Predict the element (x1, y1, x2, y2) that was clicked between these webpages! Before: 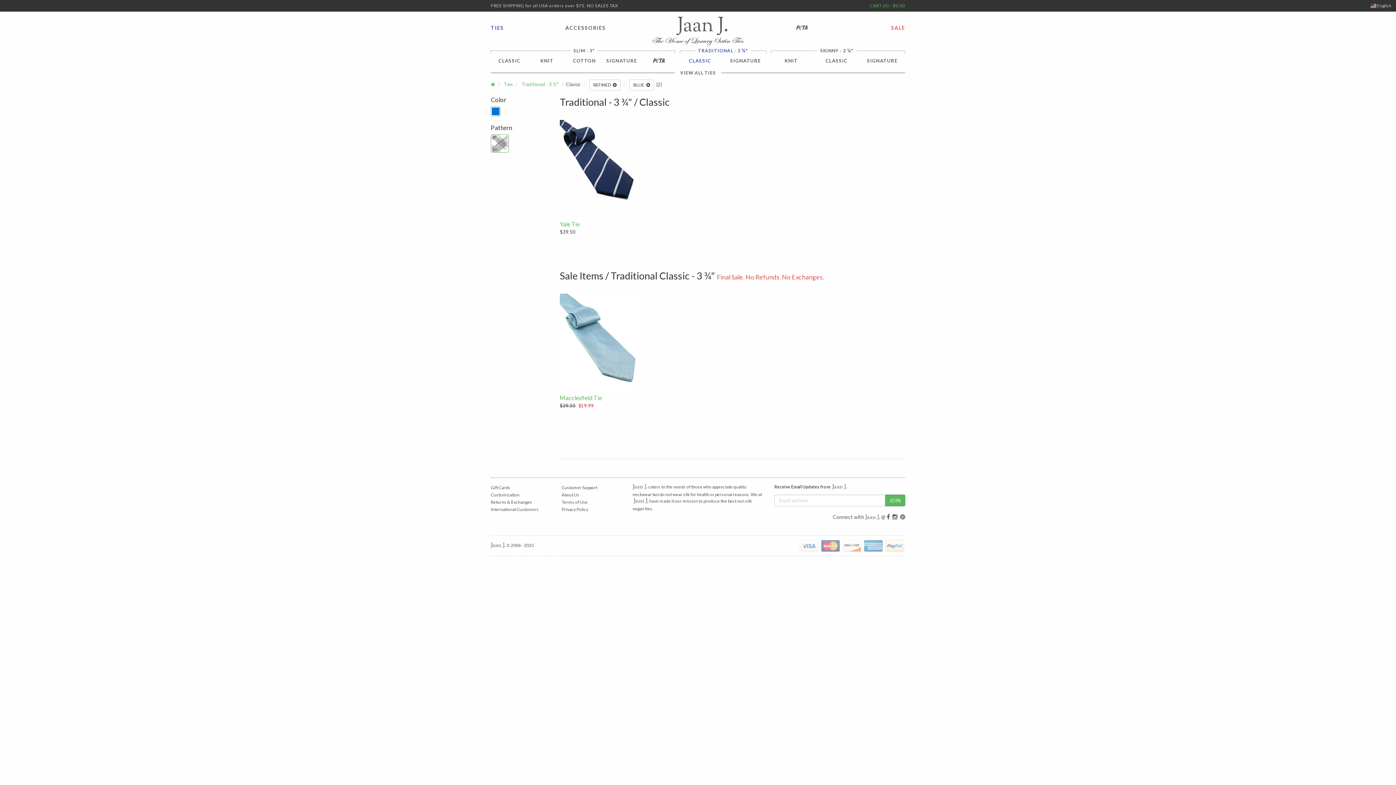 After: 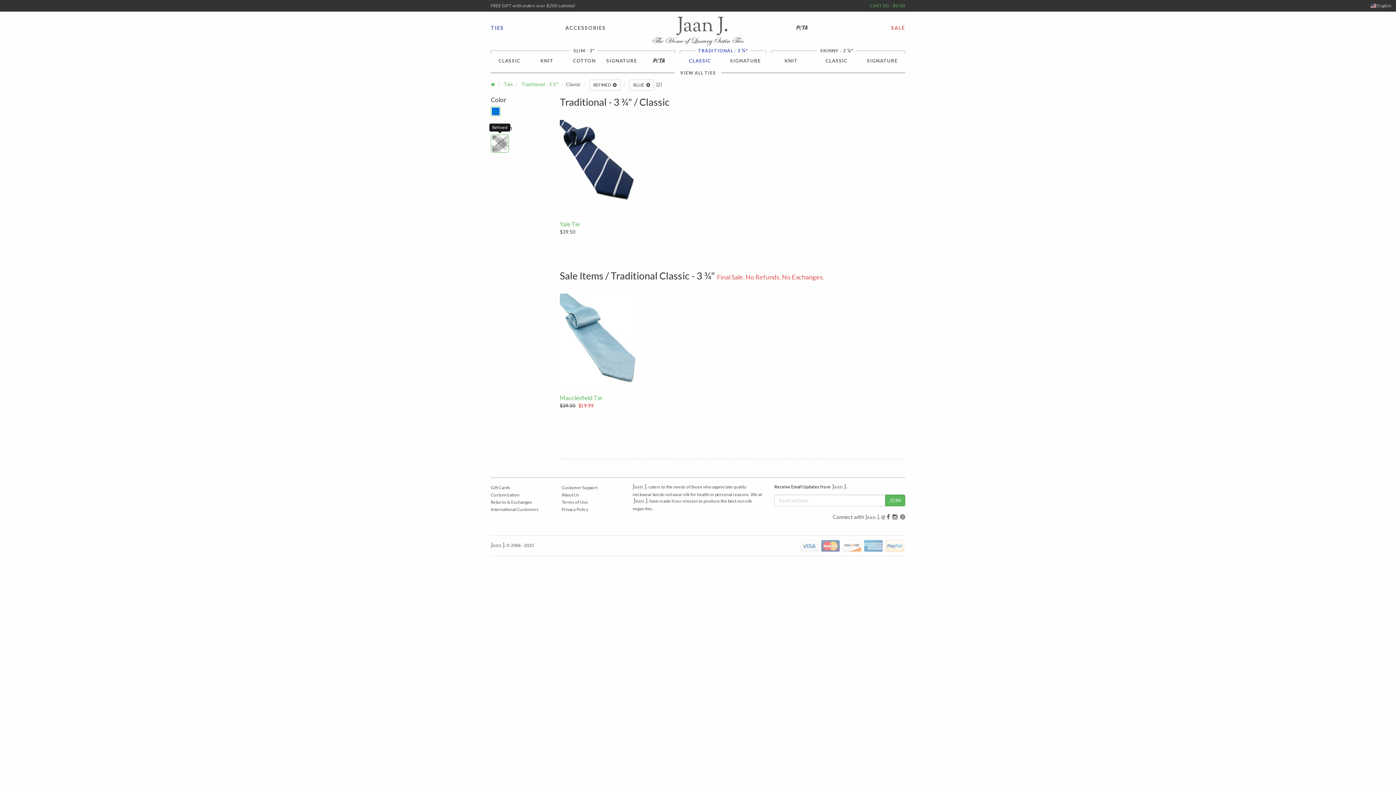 Action: bbox: (490, 134, 509, 152)